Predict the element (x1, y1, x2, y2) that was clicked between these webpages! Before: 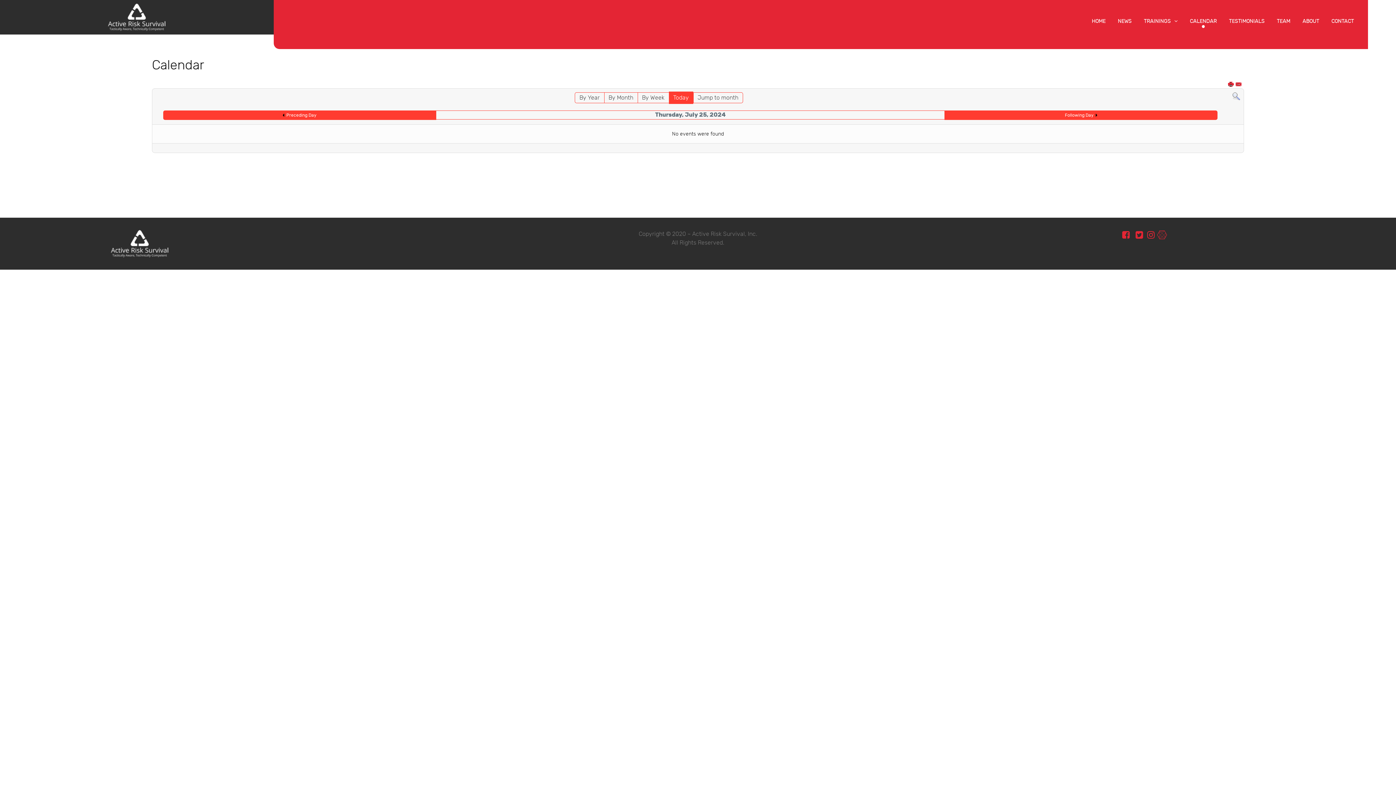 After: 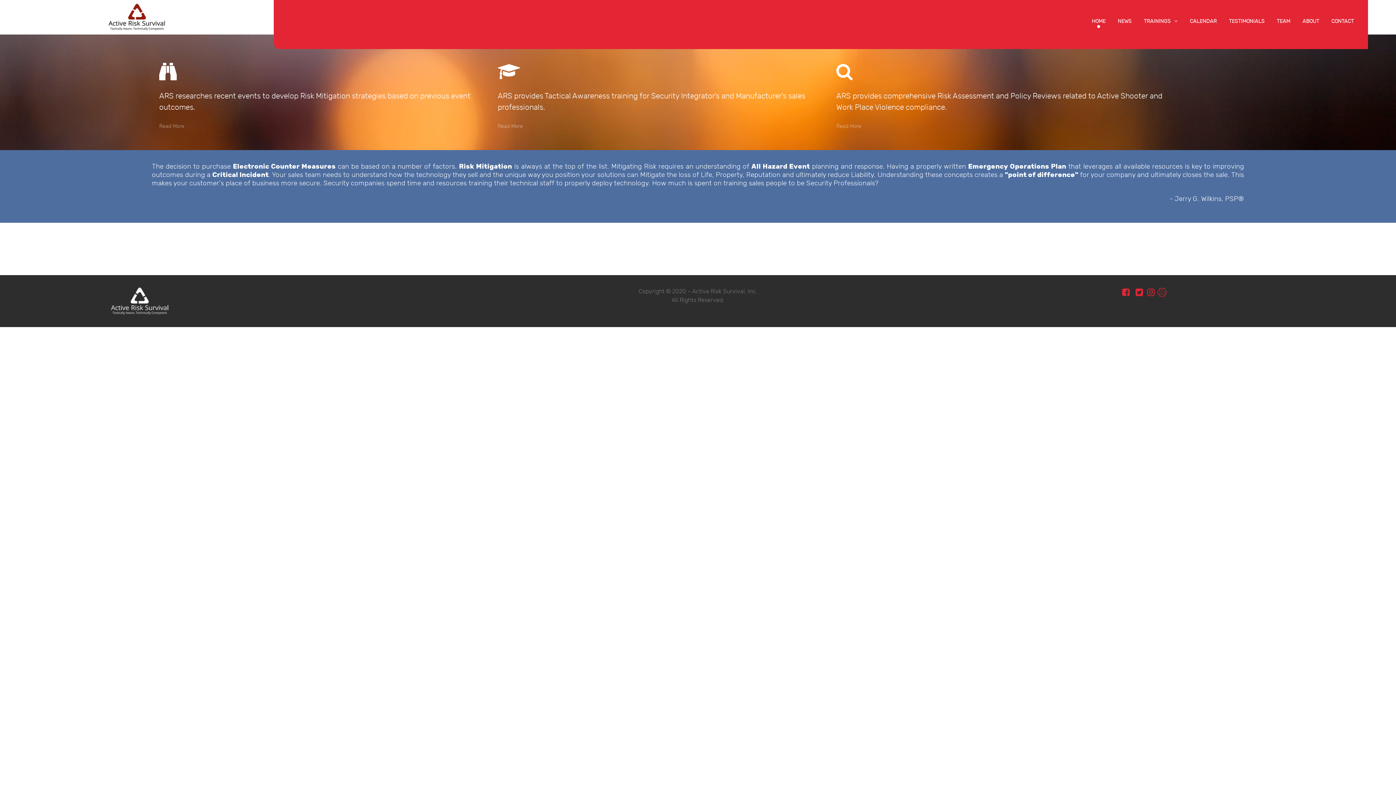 Action: bbox: (1086, 14, 1111, 28) label: HOME